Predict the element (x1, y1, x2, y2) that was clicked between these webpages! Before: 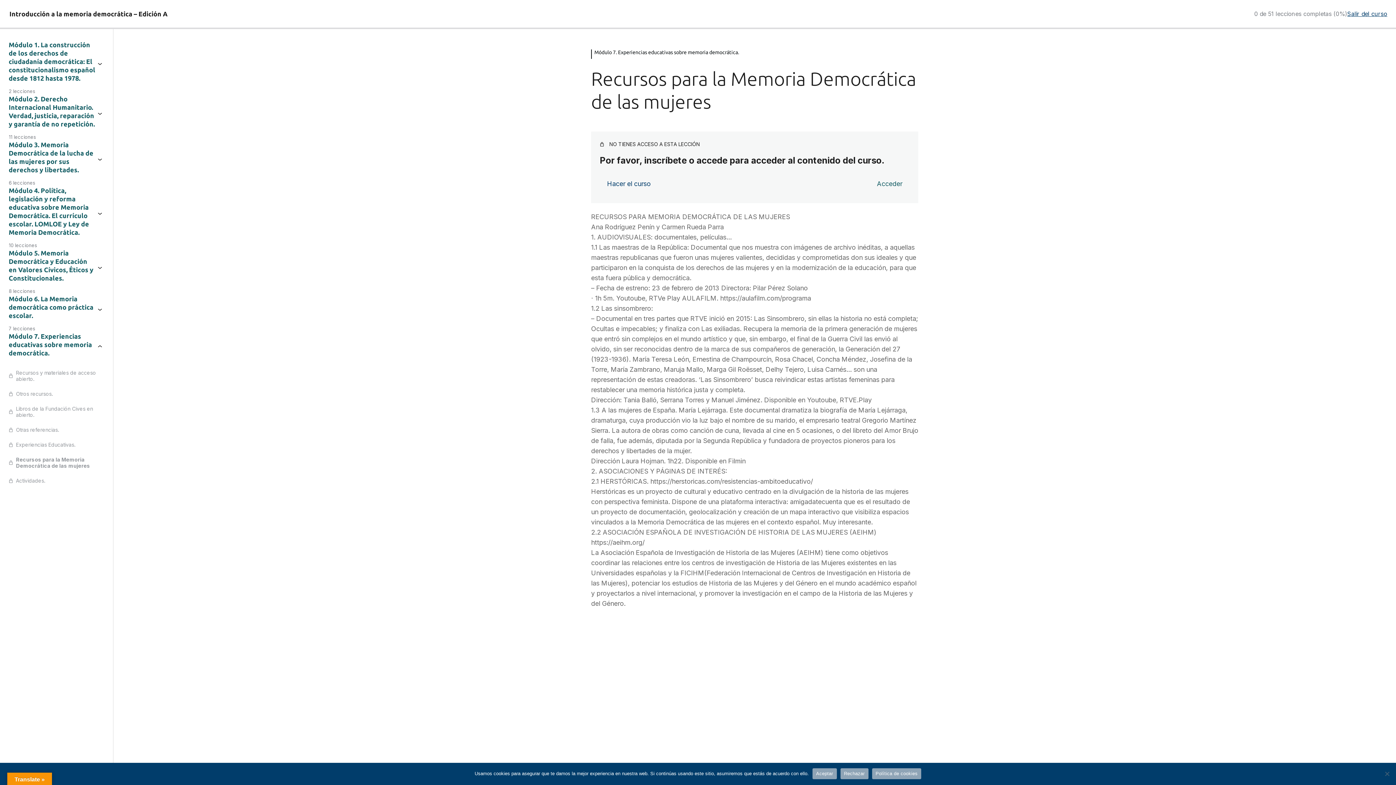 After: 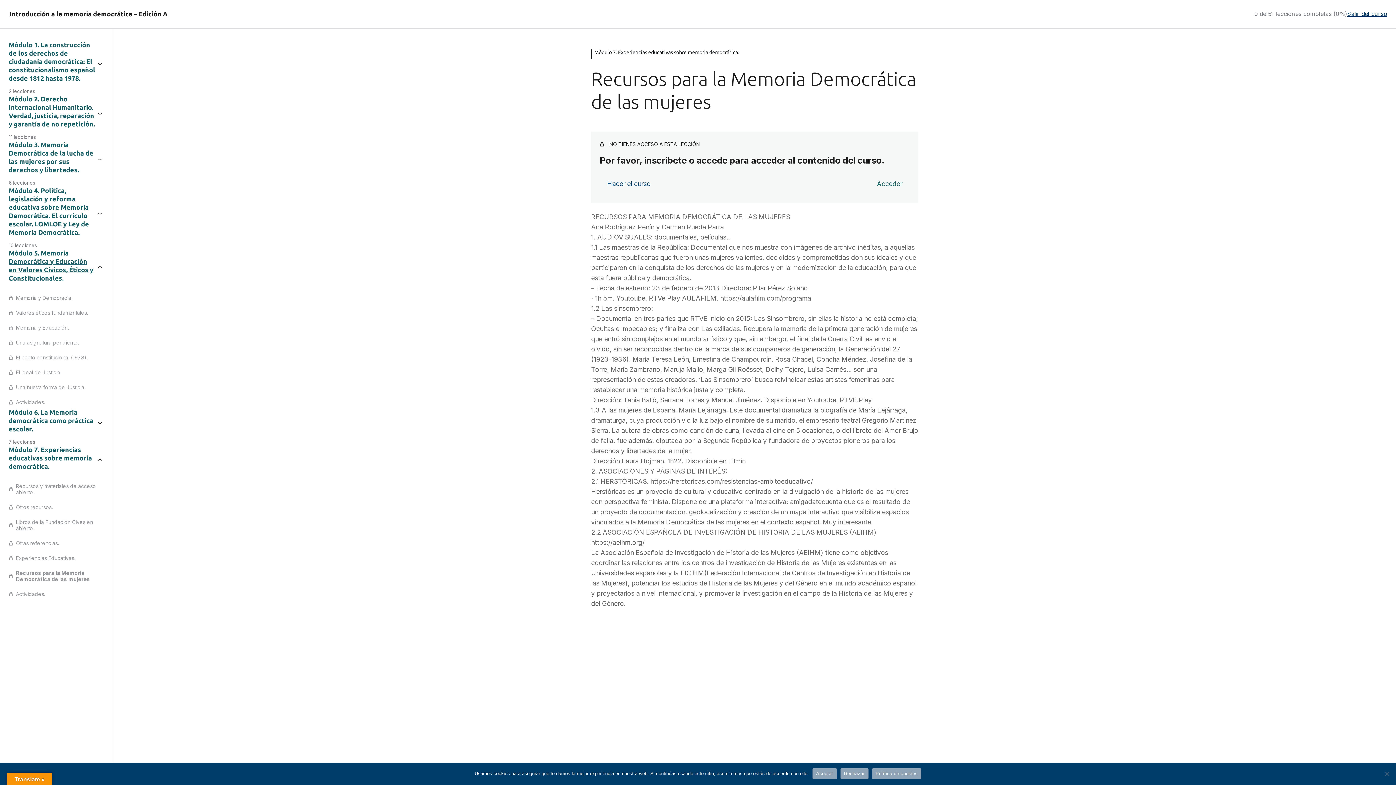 Action: bbox: (8, 249, 104, 286) label: Módulo 5. Memoria Democrática y Educación en Valores Cívicos, Éticos y Constitucionales.